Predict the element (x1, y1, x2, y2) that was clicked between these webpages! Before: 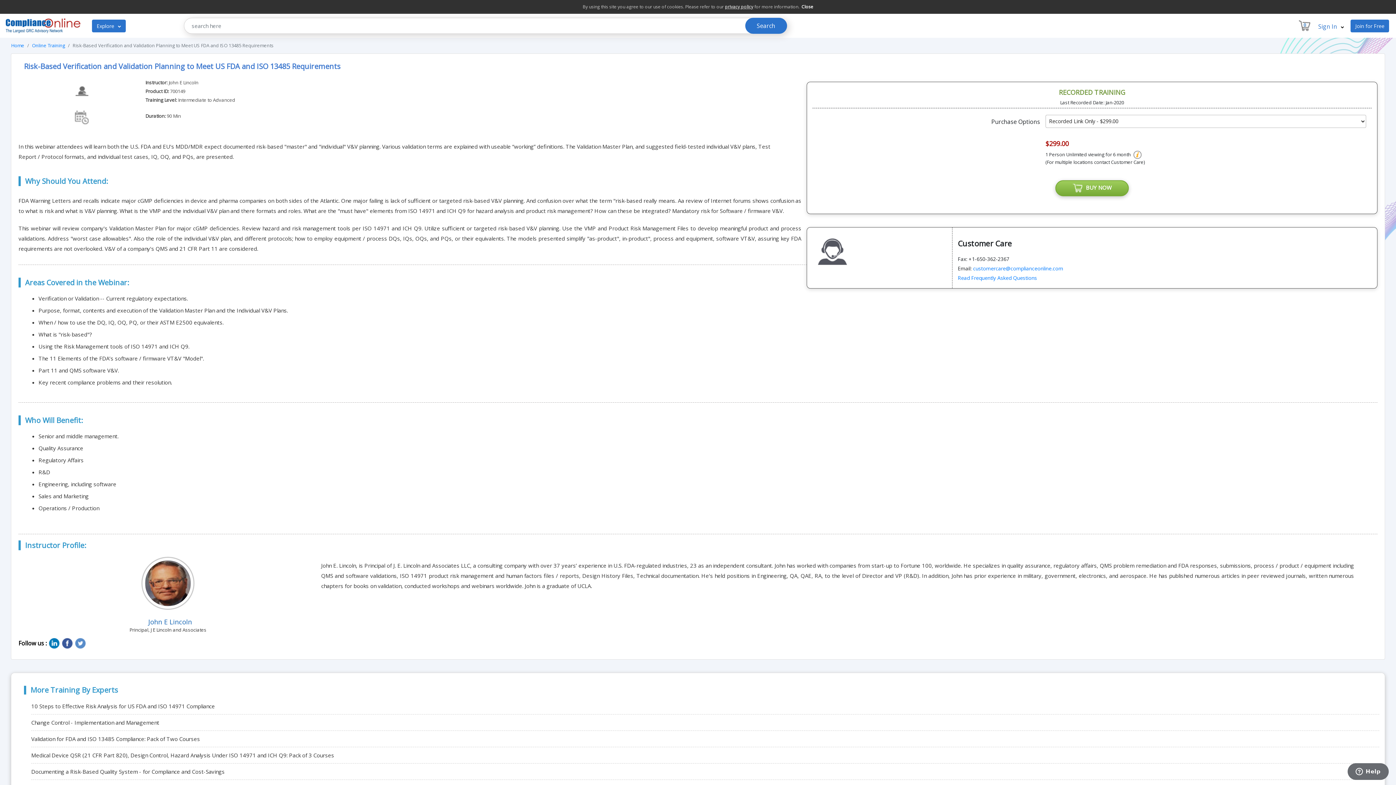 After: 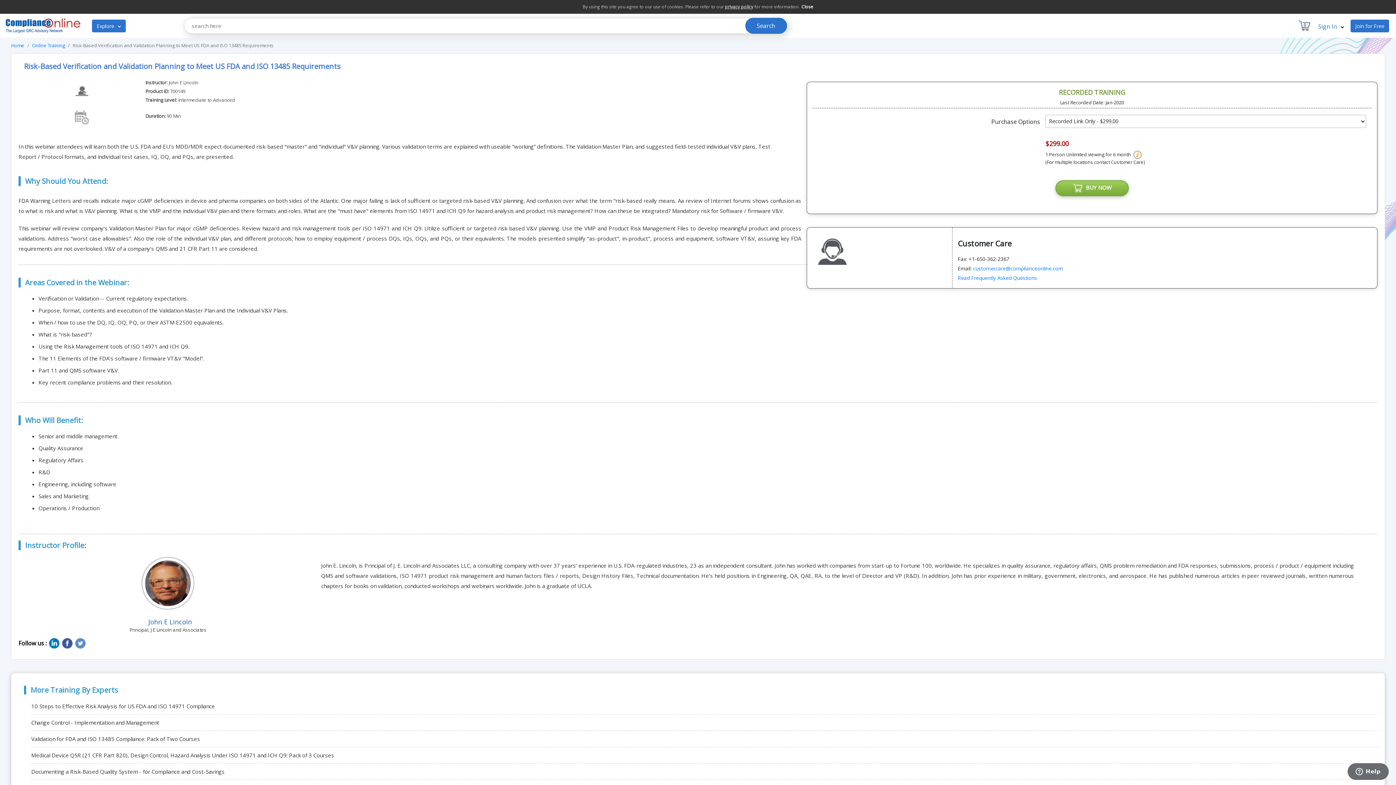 Action: bbox: (61, 638, 73, 646)